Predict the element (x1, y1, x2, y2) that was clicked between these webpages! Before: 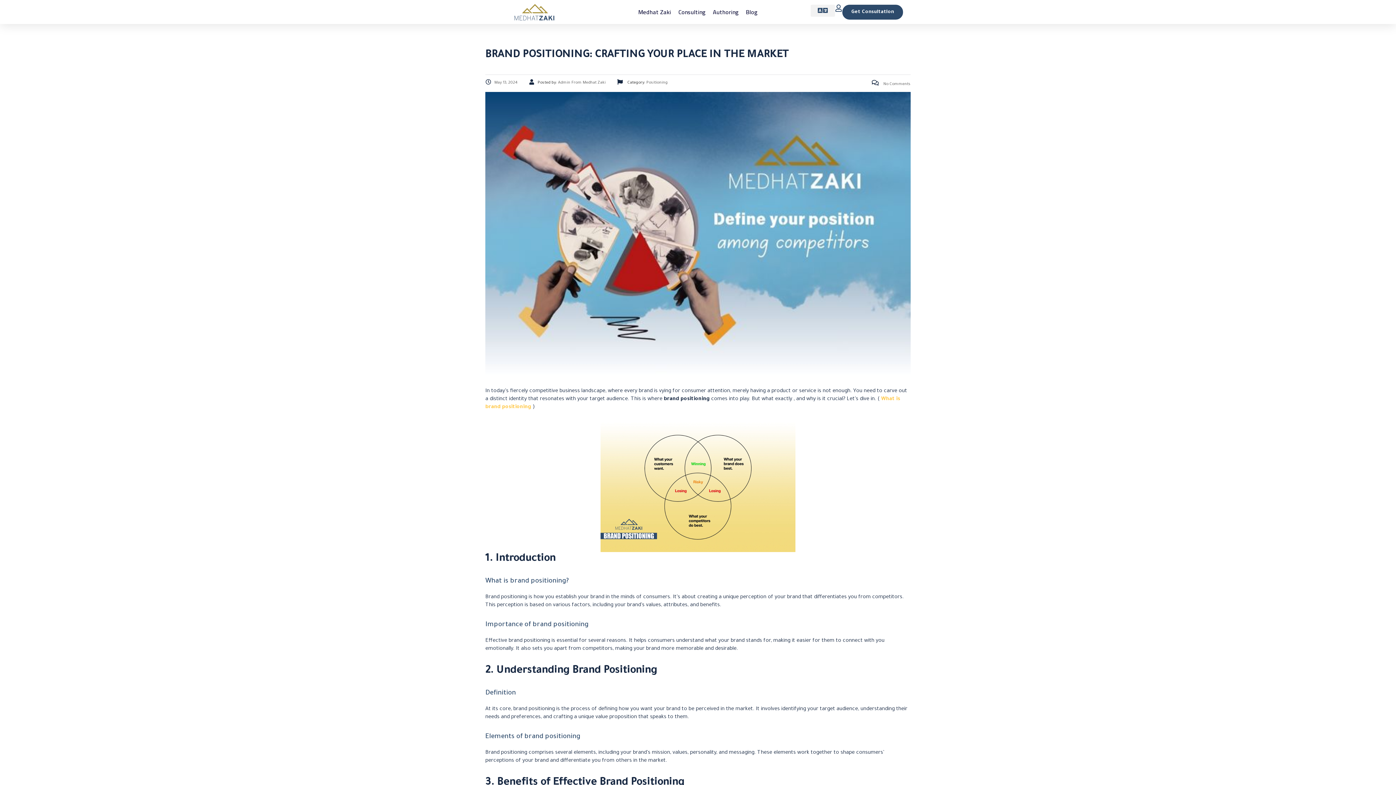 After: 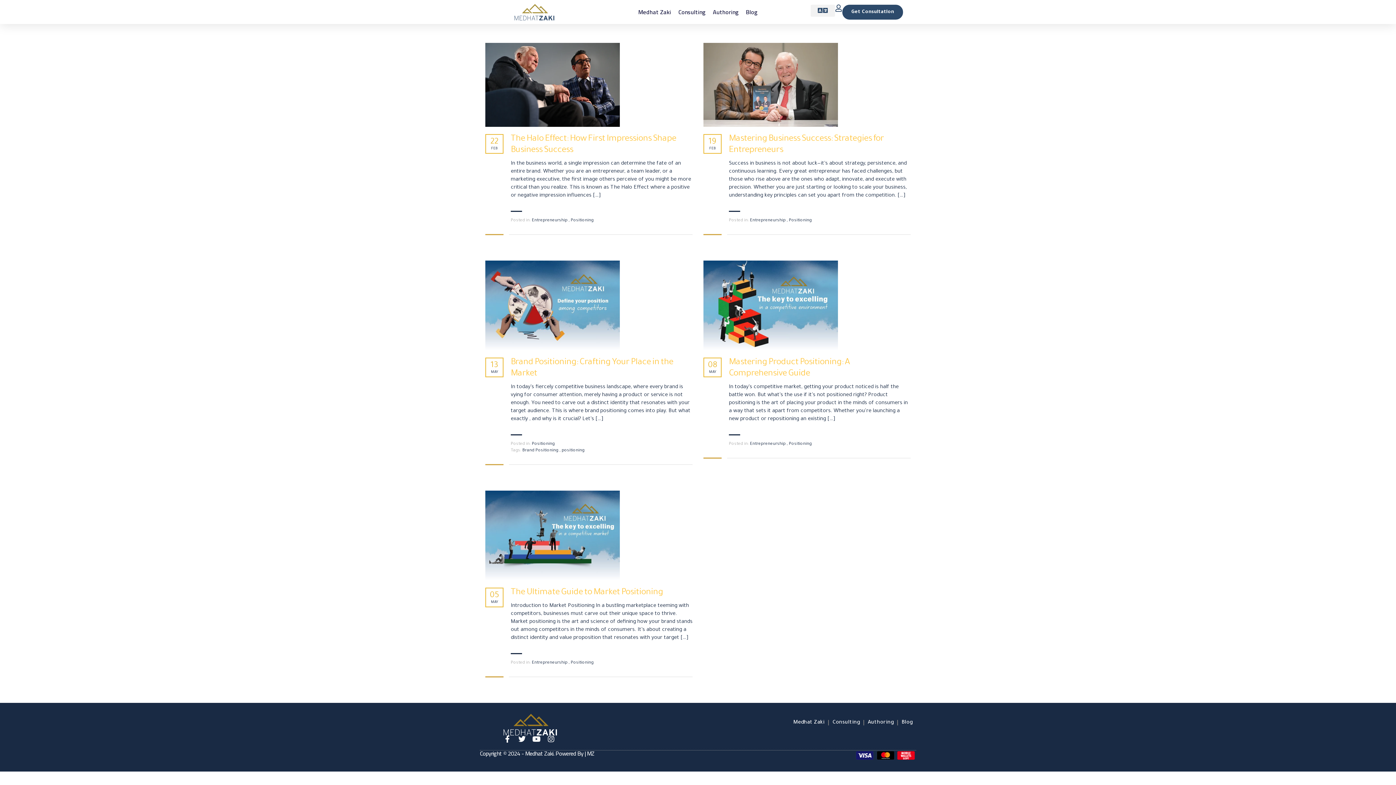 Action: bbox: (646, 80, 668, 85) label: Positioning